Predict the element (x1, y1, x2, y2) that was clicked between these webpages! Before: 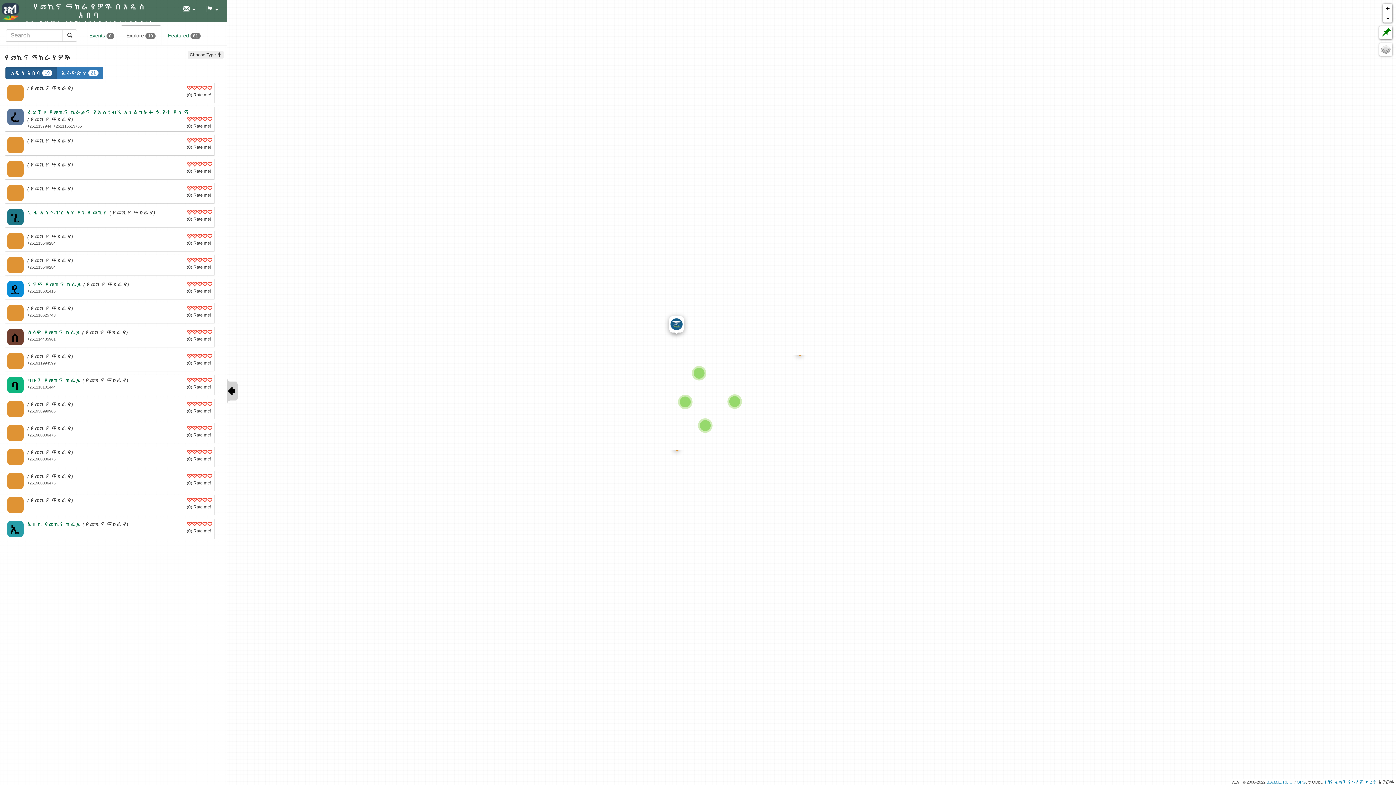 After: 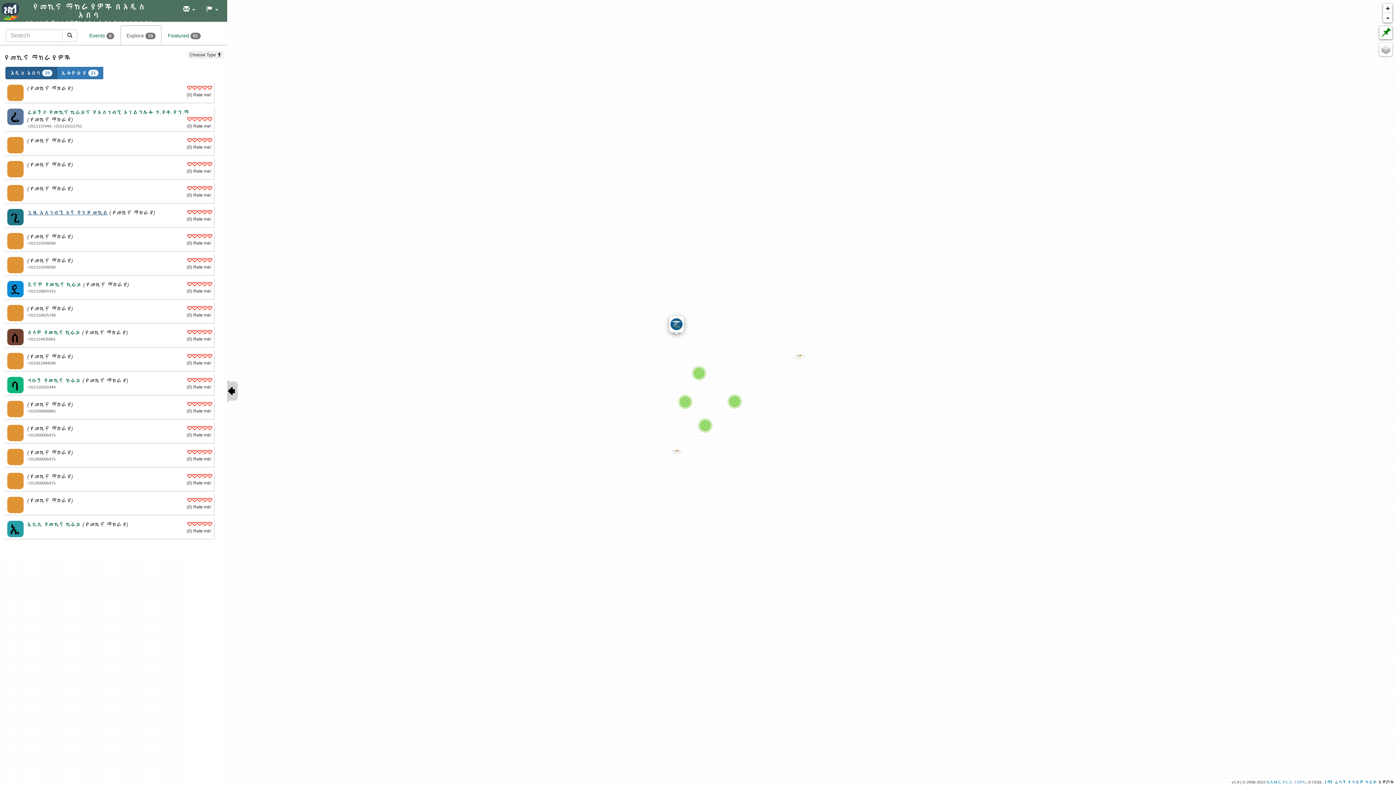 Action: bbox: (27, 209, 108, 215) label: ጊዜ አስጎብኚ እና የጉዞ ወኪል